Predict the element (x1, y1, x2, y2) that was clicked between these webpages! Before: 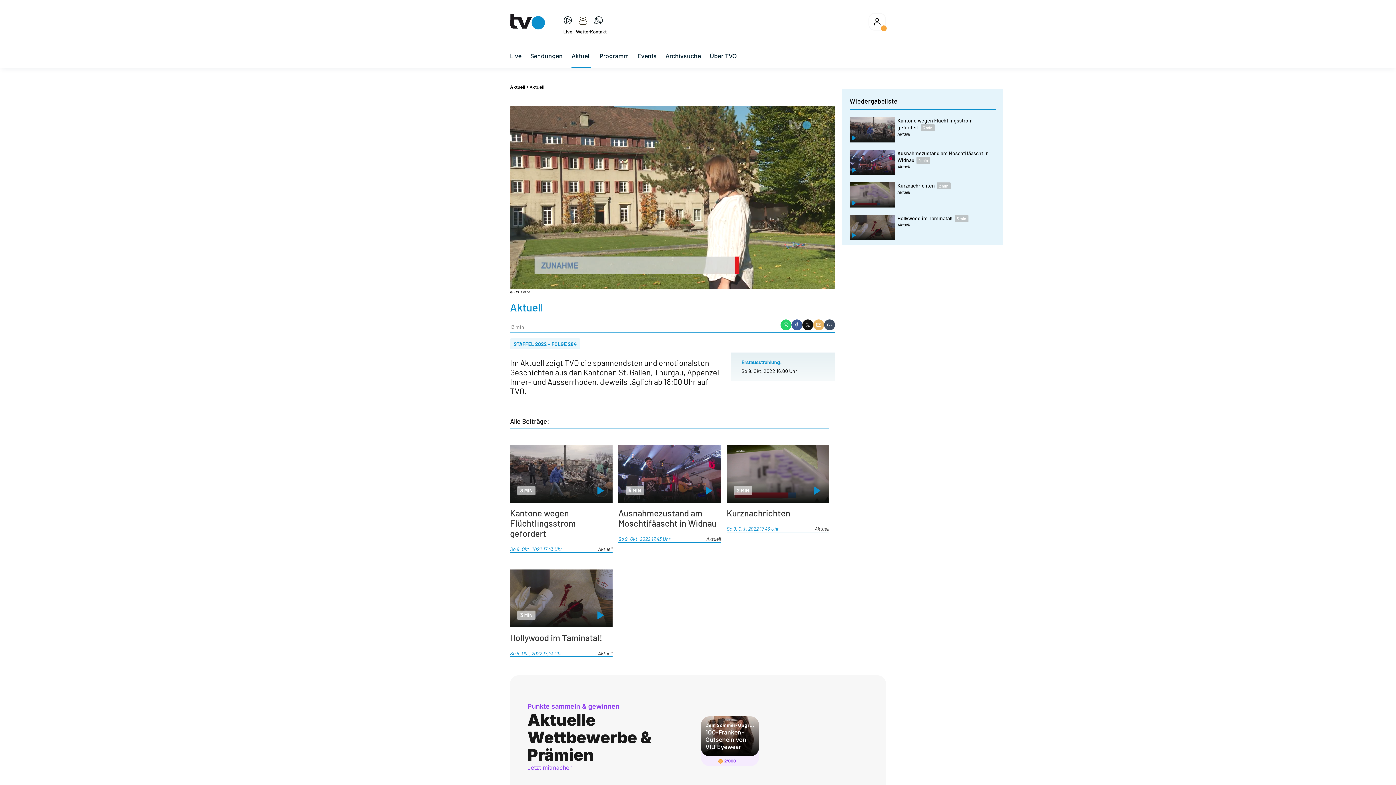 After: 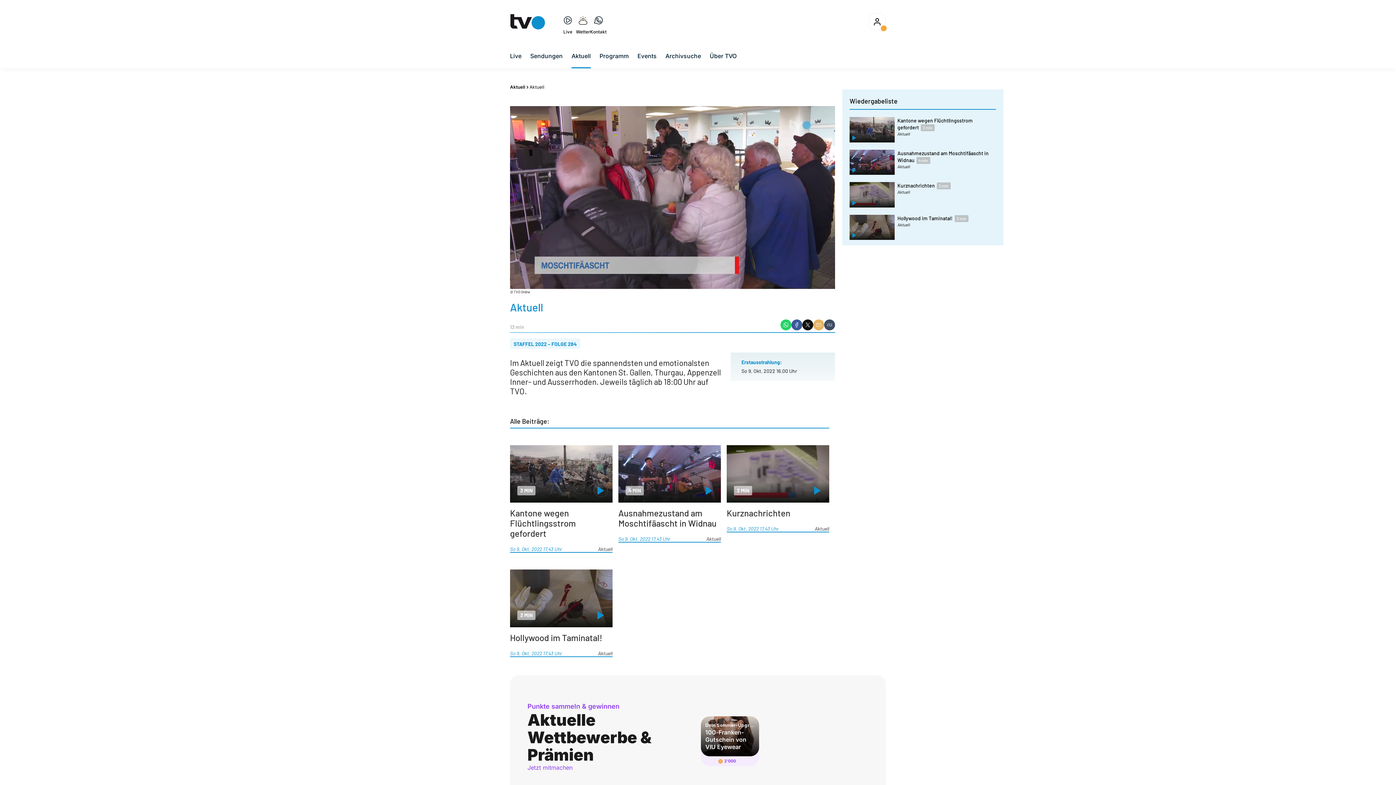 Action: label: Aktuell bbox: (529, 82, 544, 91)